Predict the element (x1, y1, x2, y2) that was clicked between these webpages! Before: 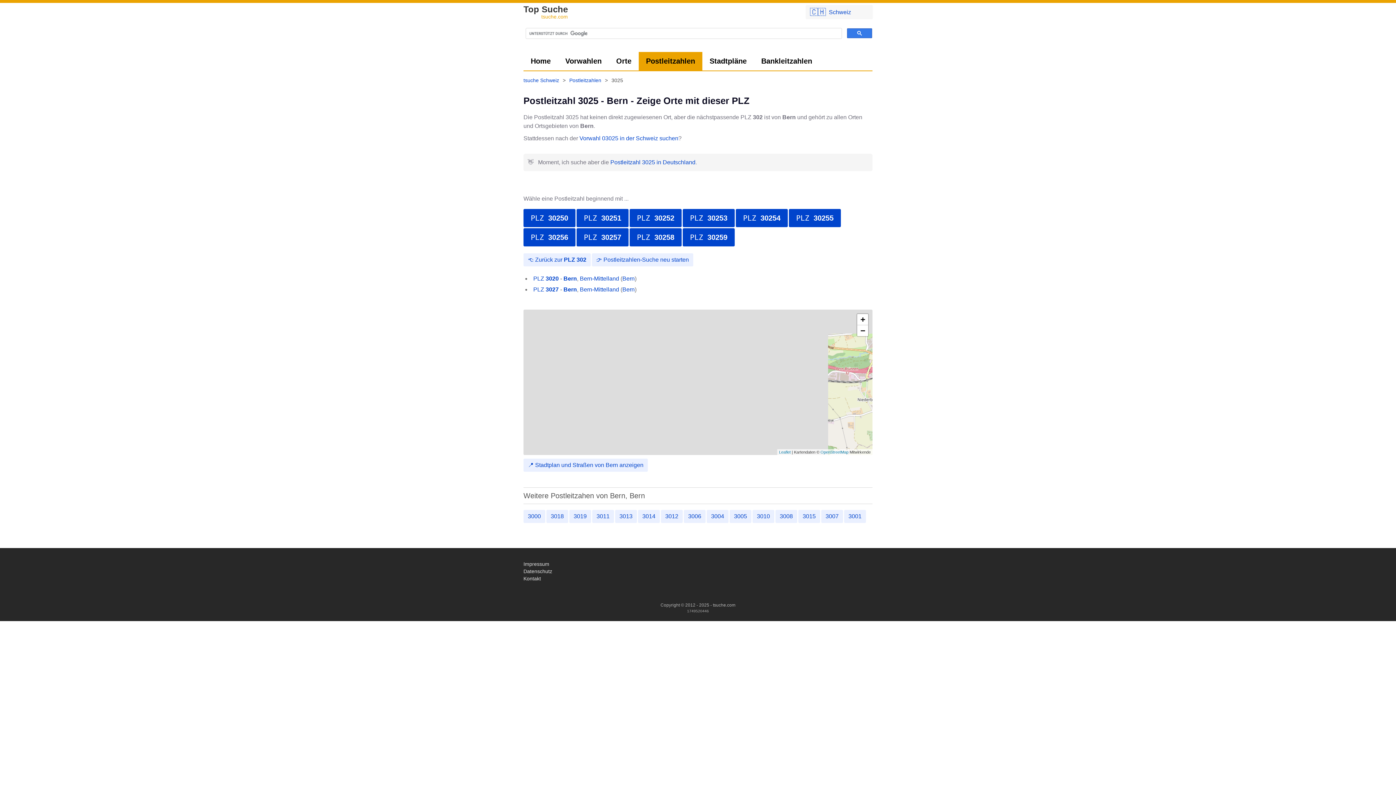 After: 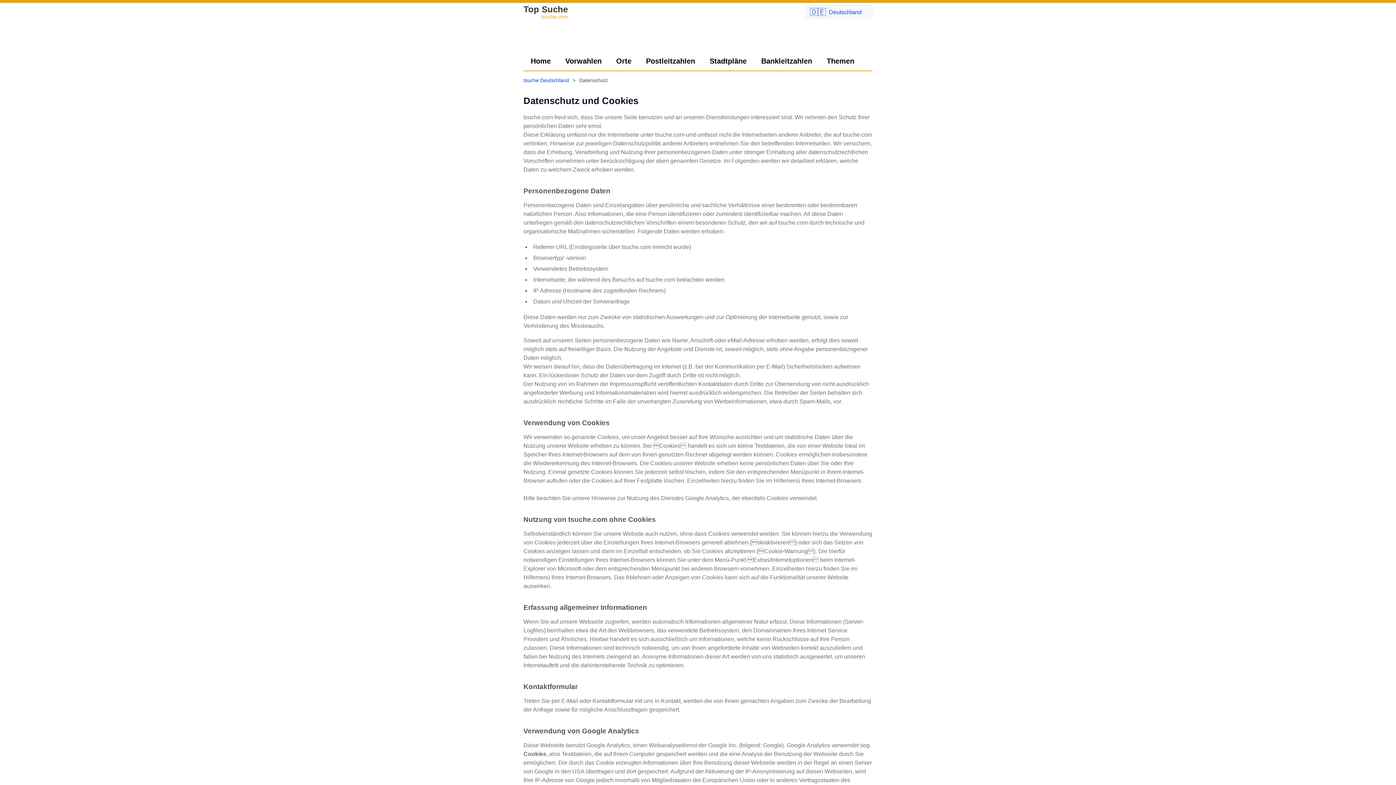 Action: bbox: (523, 568, 552, 574) label: Datenschutz